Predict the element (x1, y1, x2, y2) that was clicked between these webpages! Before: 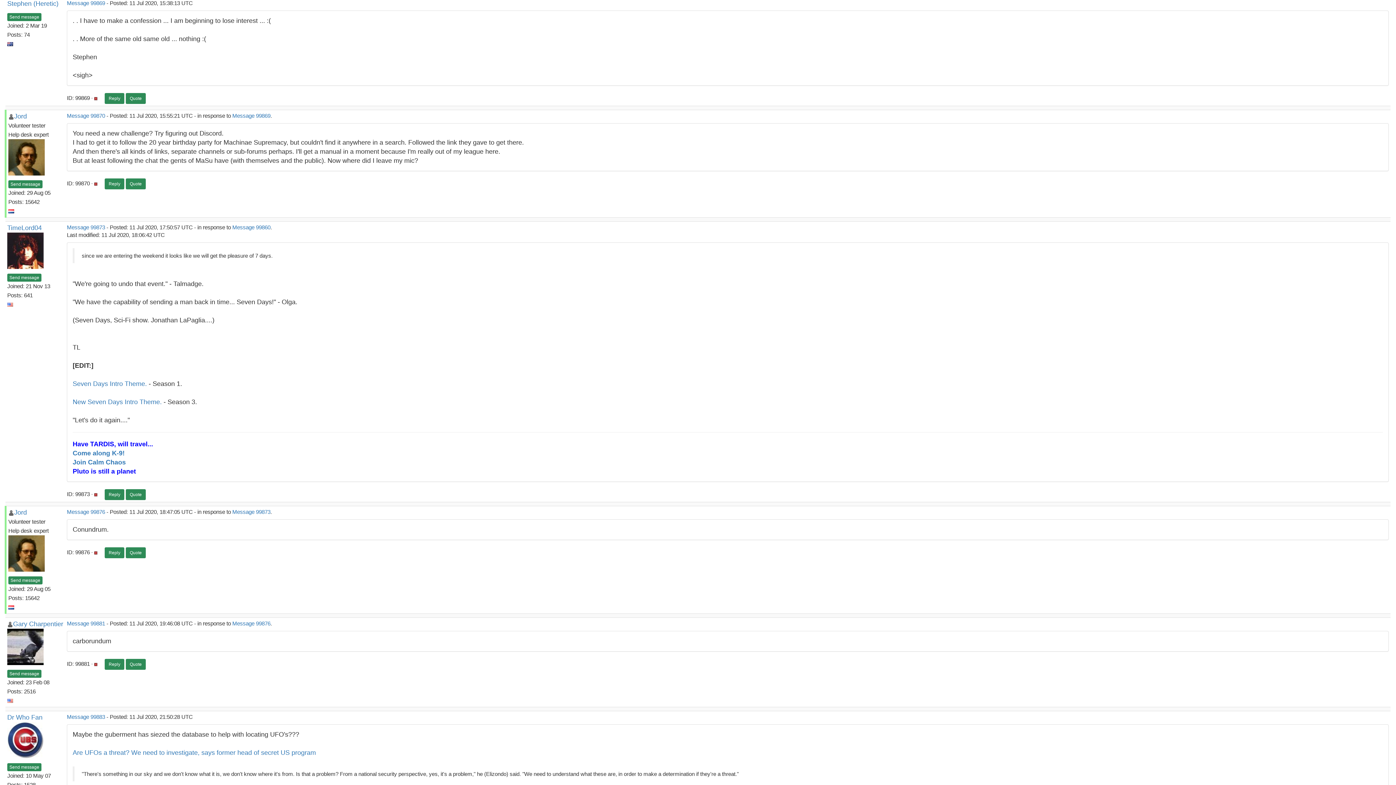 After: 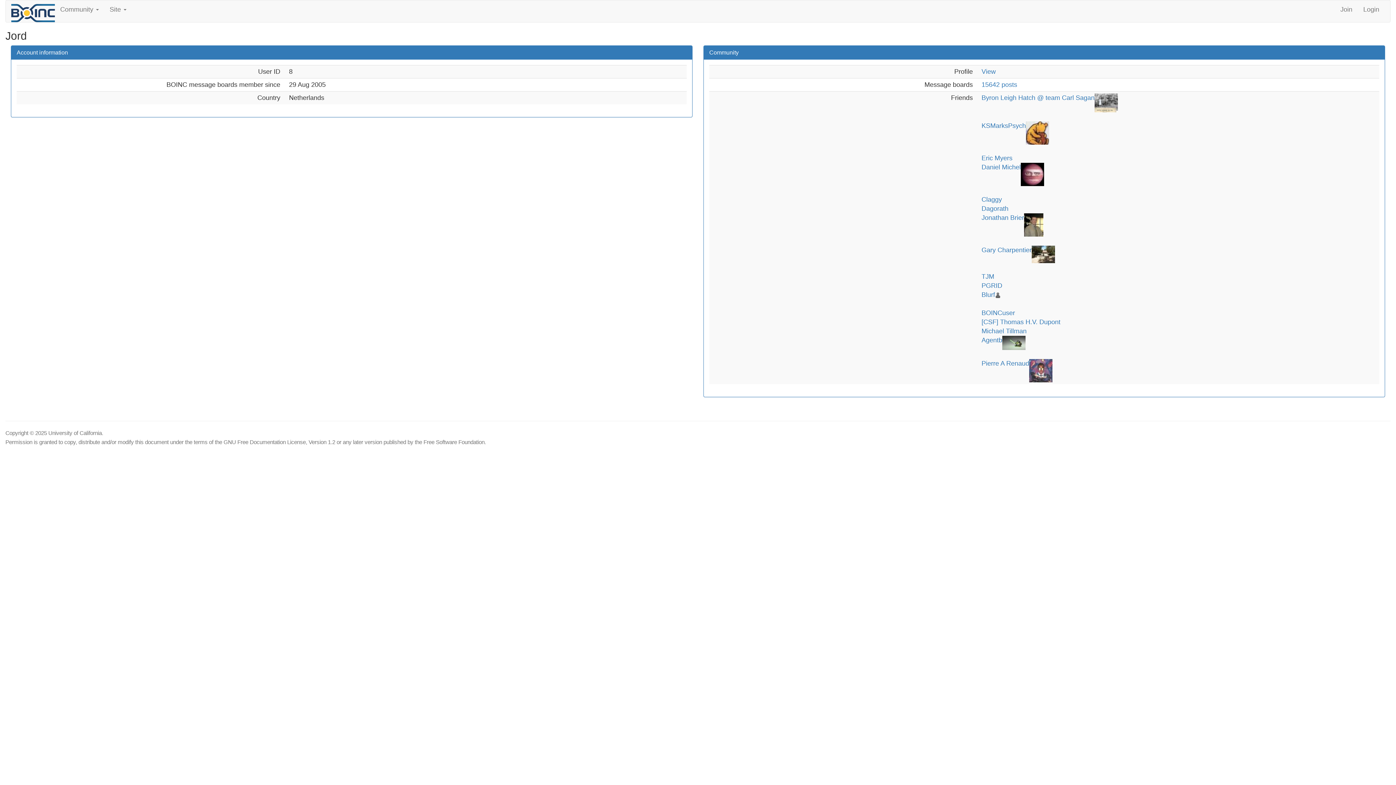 Action: label: Jord bbox: (14, 112, 26, 120)